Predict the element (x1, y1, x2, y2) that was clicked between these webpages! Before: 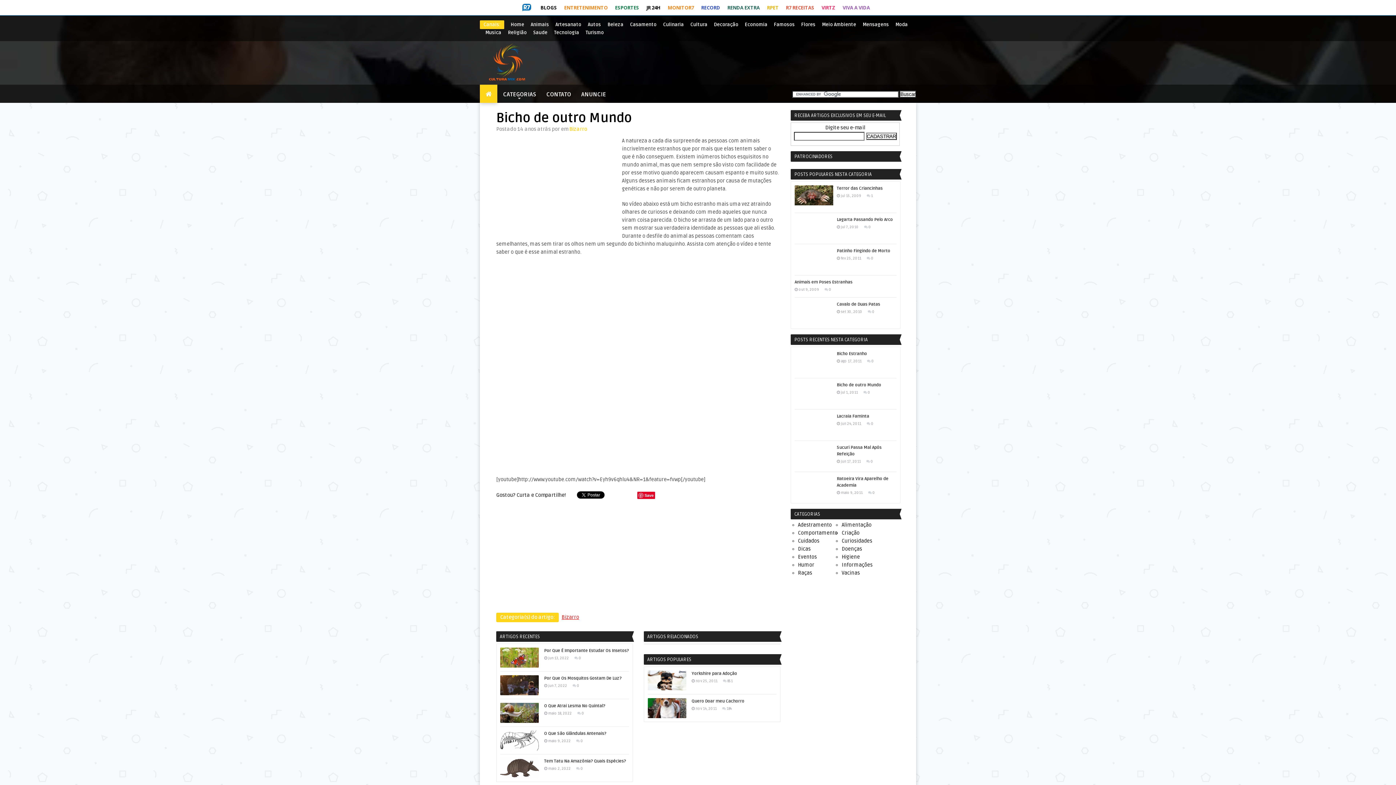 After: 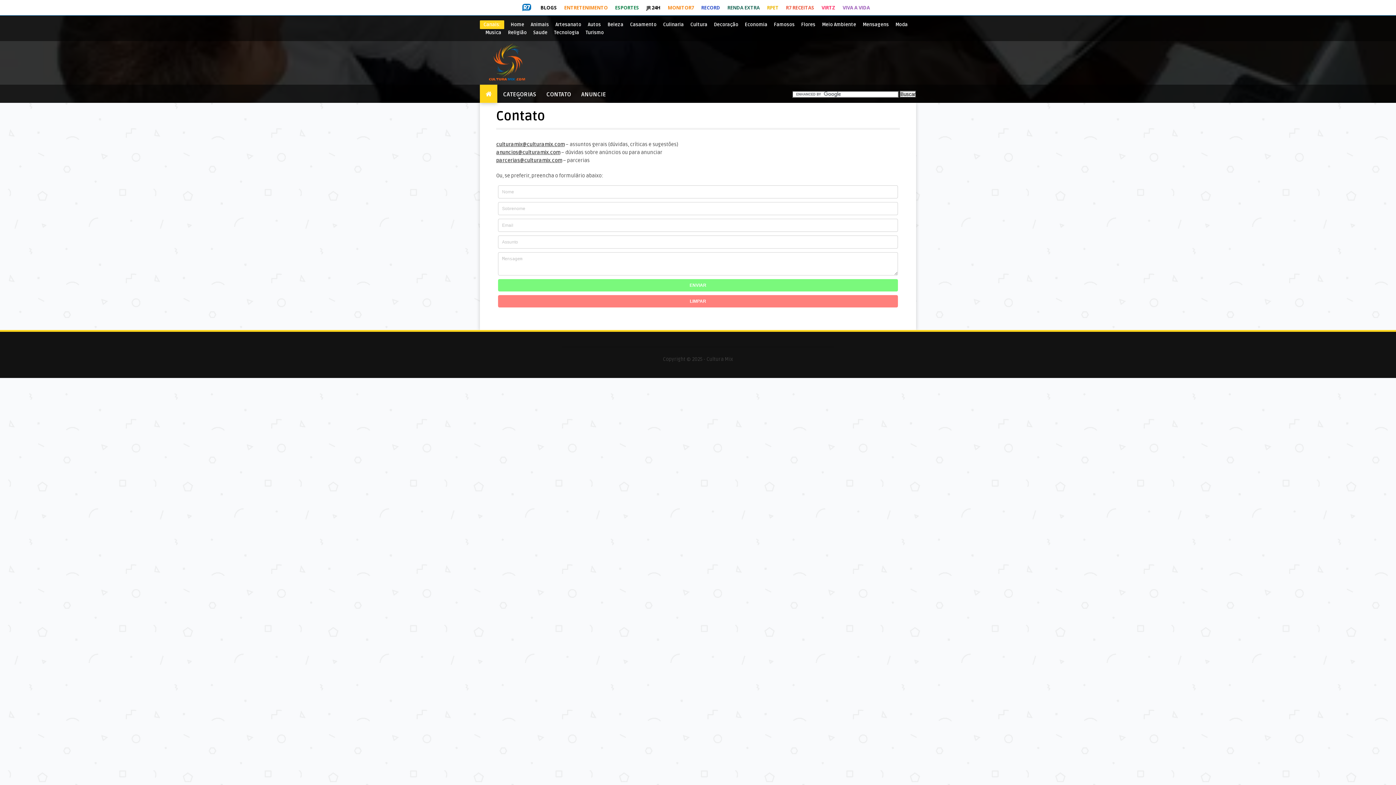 Action: label: CONTATO bbox: (541, 84, 575, 102)